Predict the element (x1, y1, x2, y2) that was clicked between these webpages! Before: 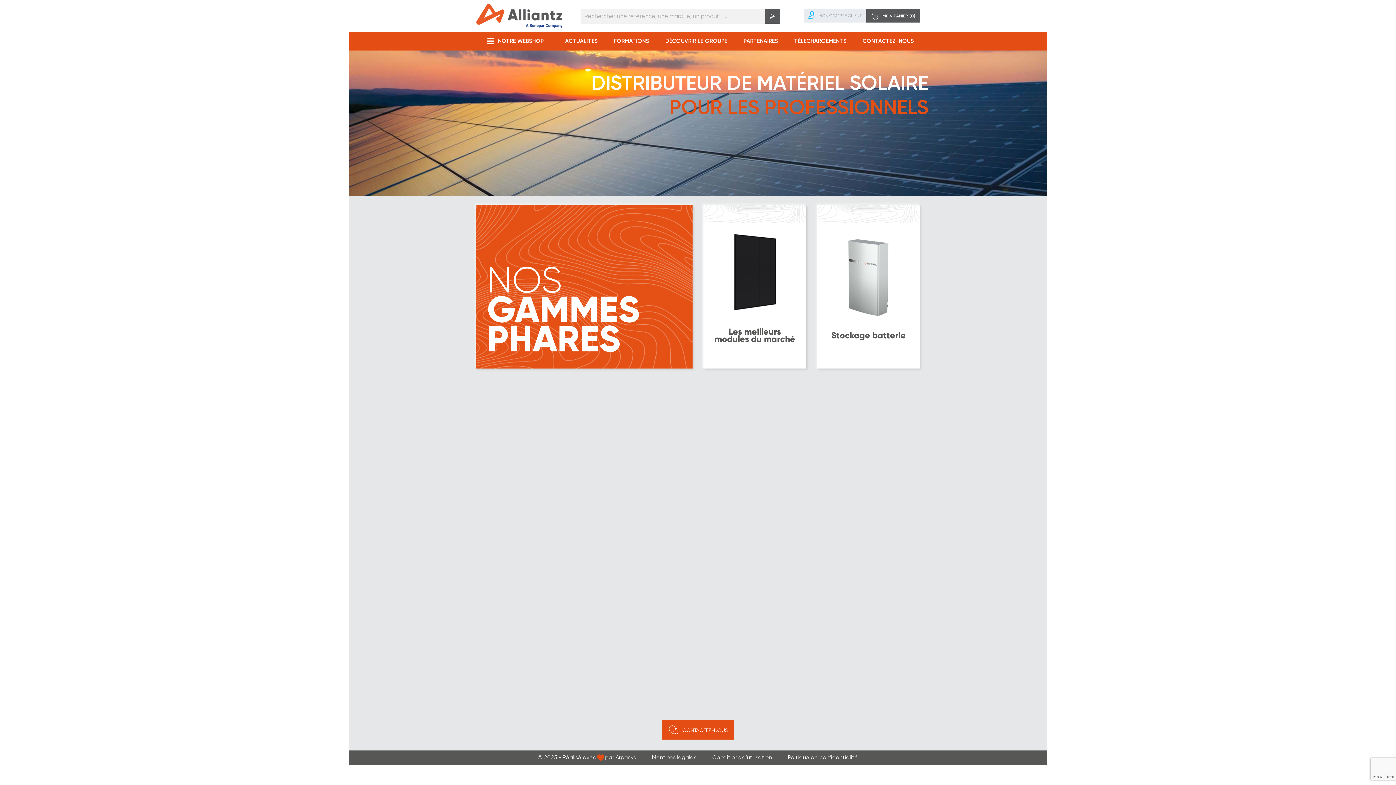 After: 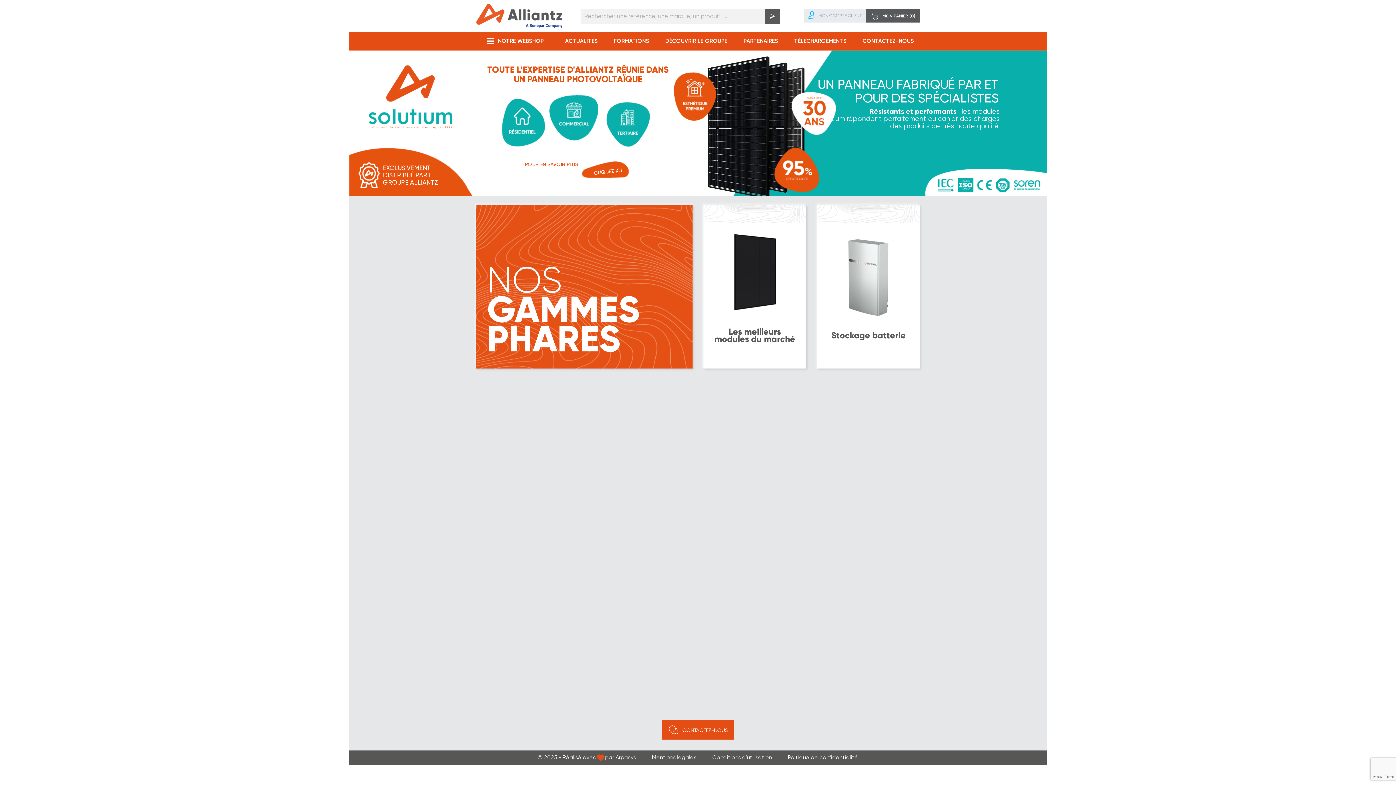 Action: bbox: (788, 754, 858, 761) label: Poltique de confidentialité